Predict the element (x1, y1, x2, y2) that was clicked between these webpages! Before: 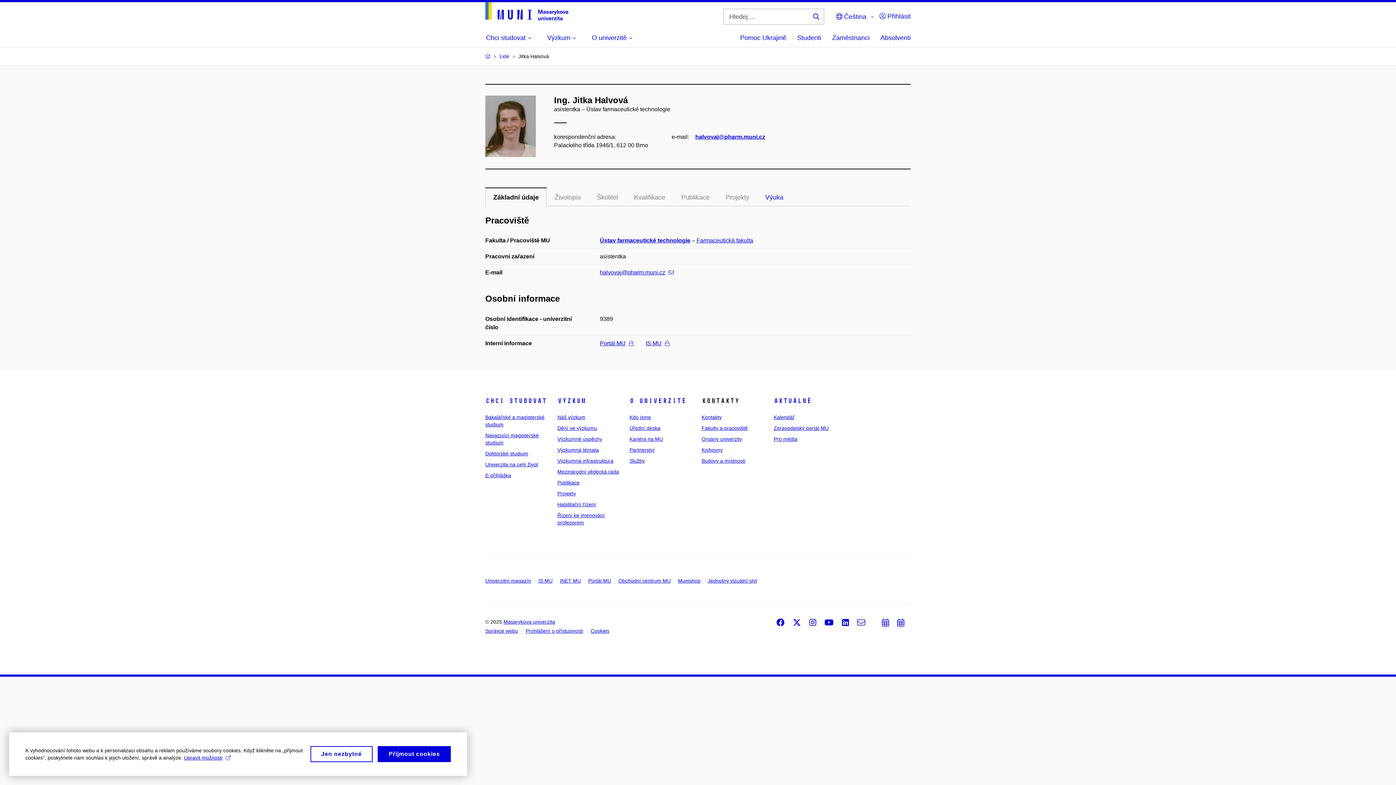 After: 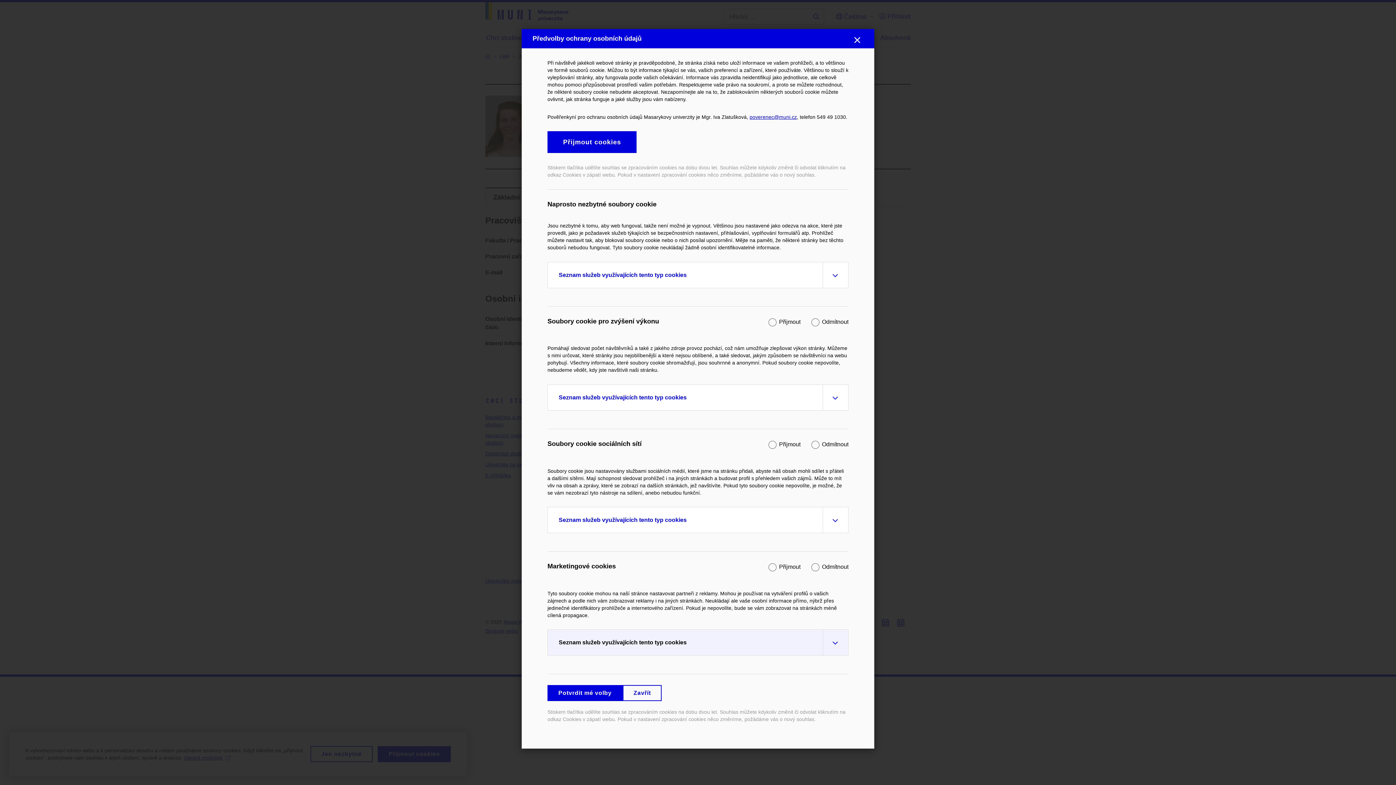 Action: bbox: (590, 628, 609, 634) label: Cookies